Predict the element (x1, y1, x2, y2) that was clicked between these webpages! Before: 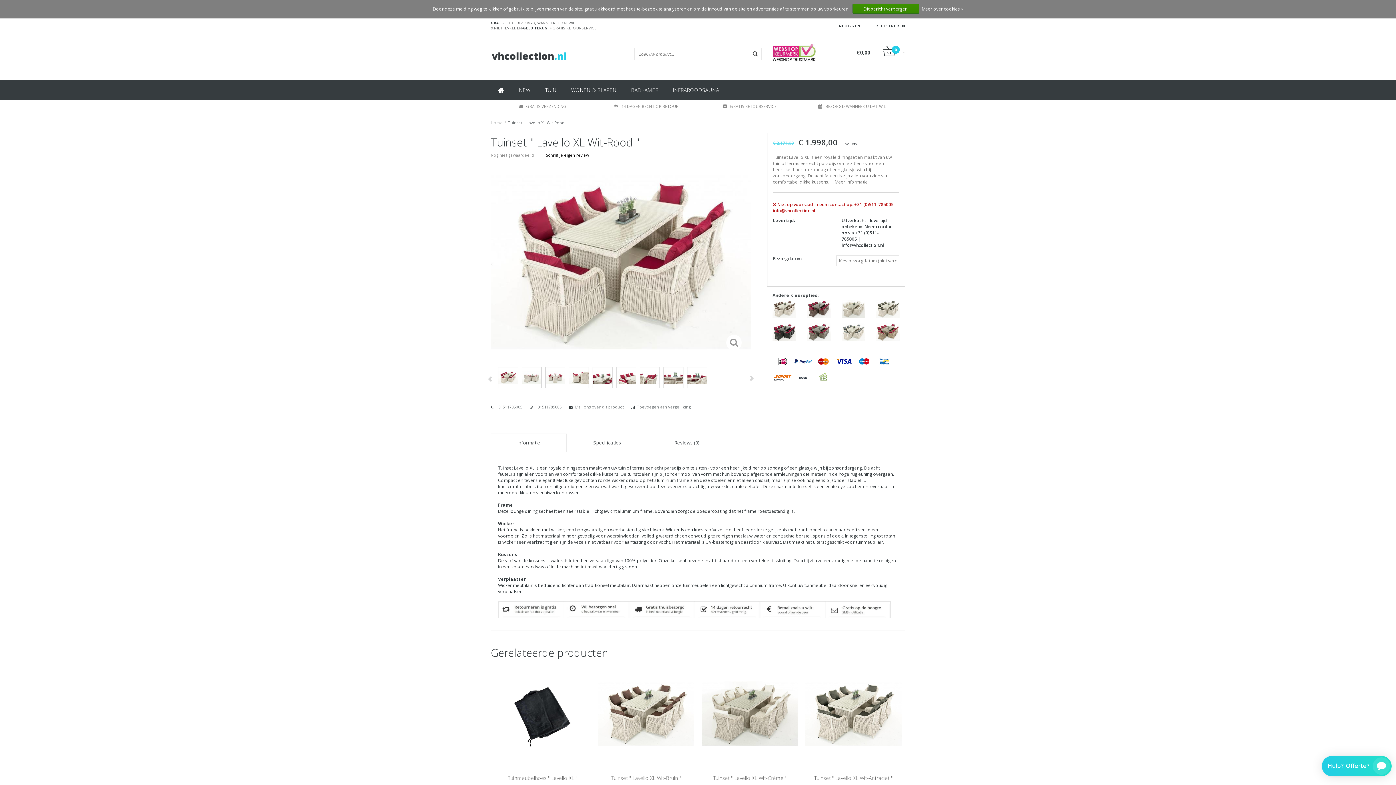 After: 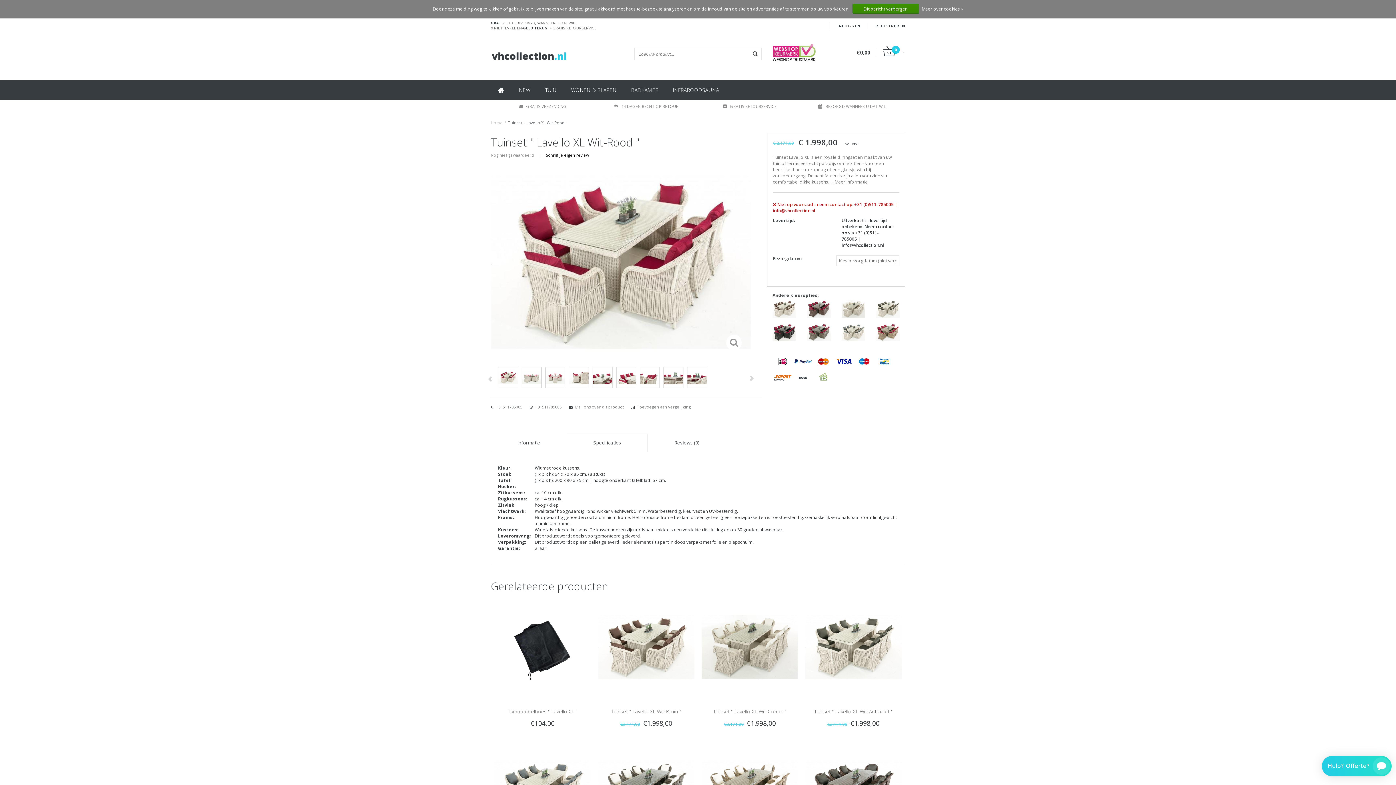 Action: label: Specificaties bbox: (588, 434, 626, 451)